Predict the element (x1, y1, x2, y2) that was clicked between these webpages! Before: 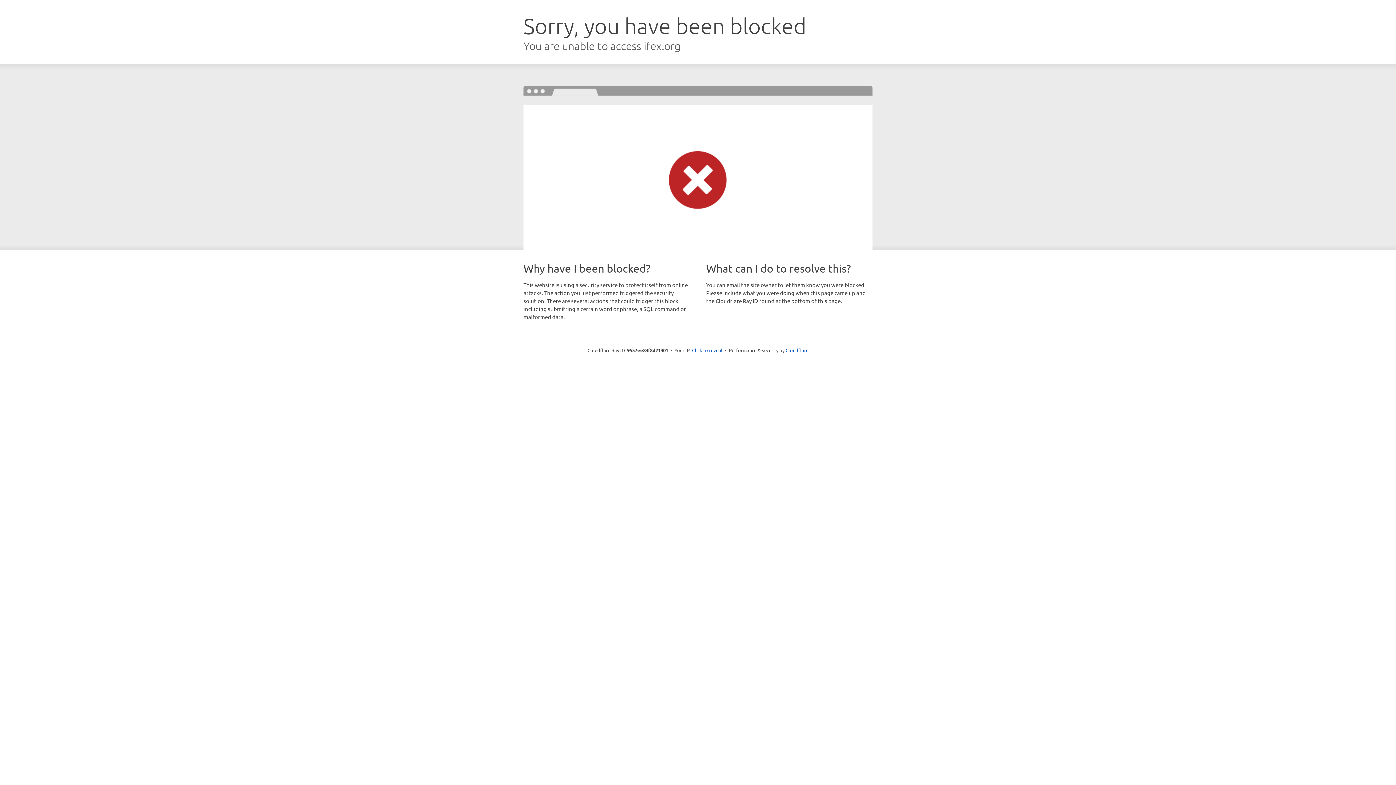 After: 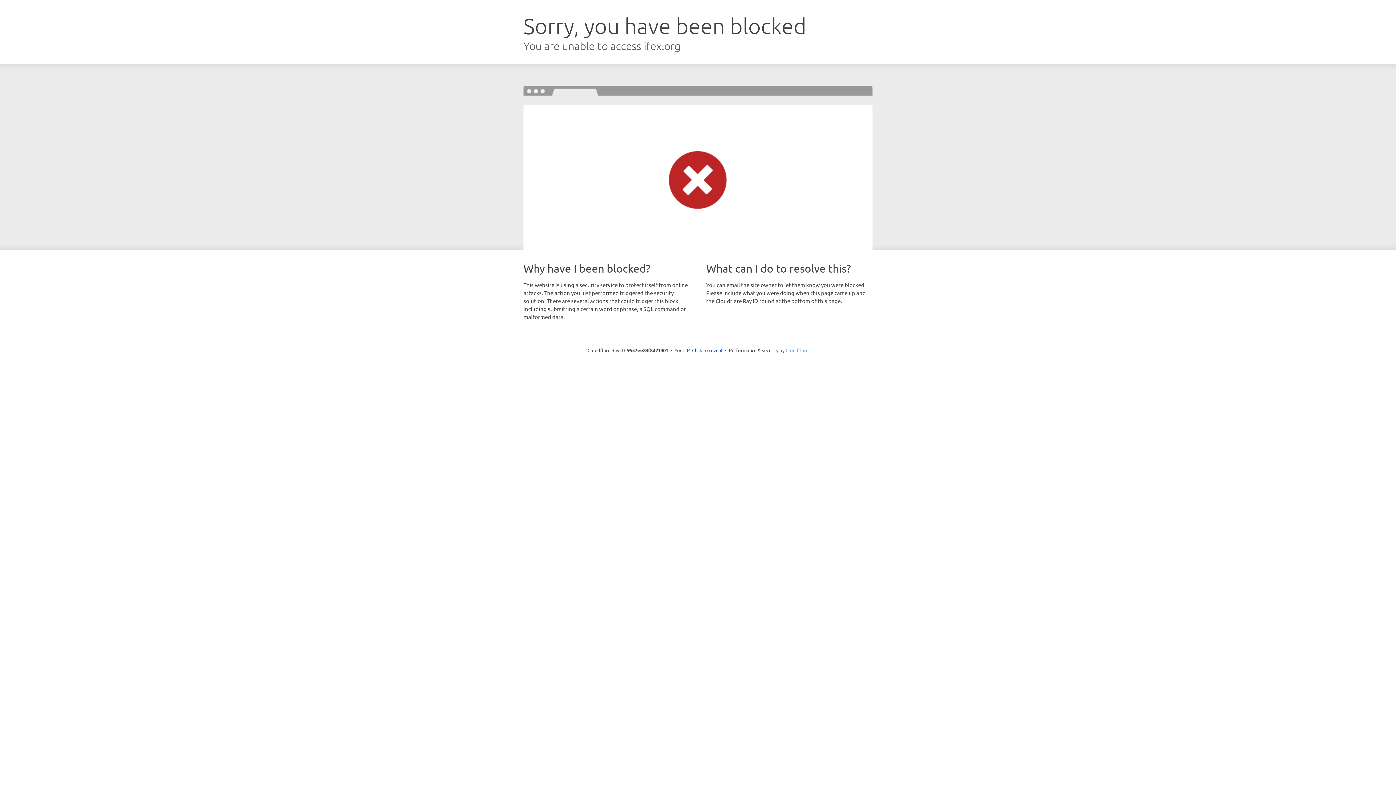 Action: label: Cloudflare bbox: (785, 347, 808, 353)